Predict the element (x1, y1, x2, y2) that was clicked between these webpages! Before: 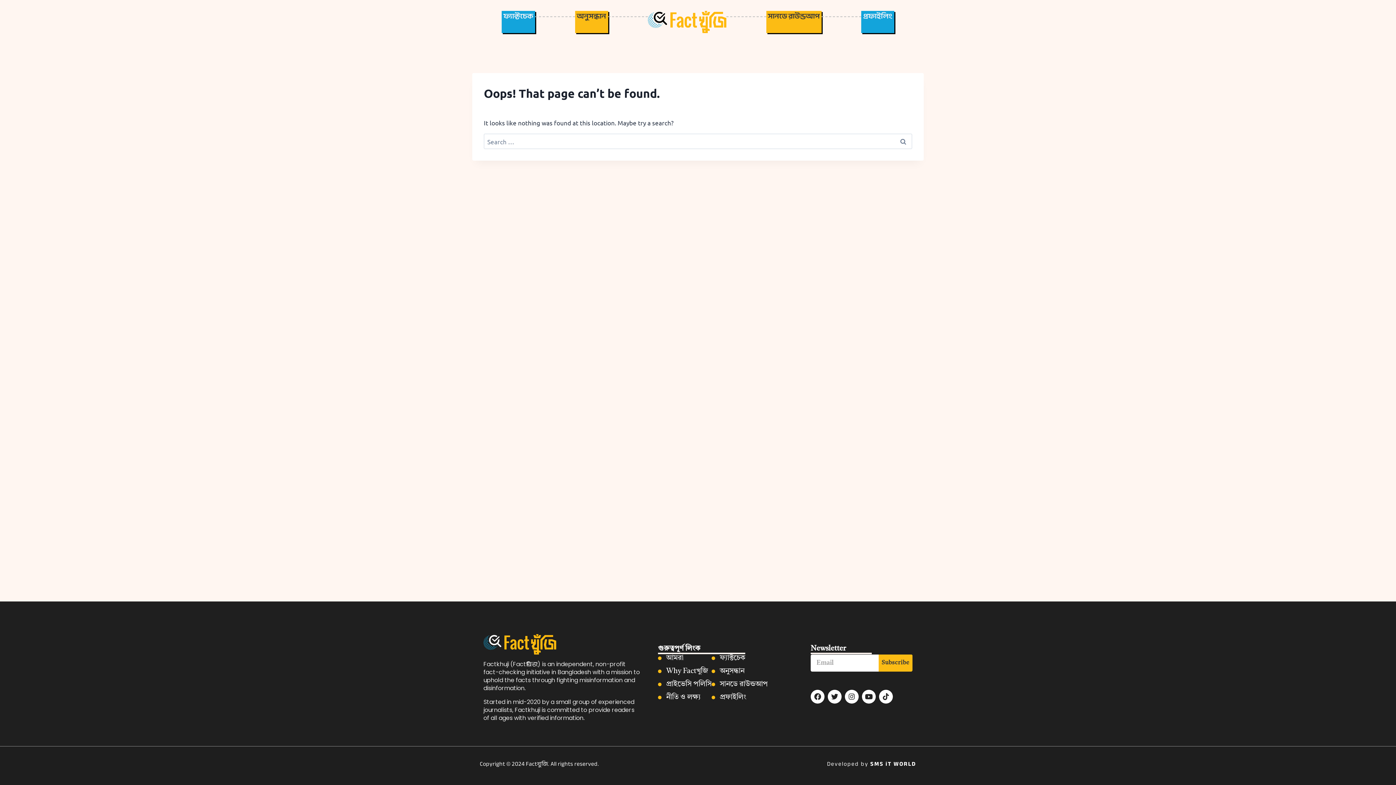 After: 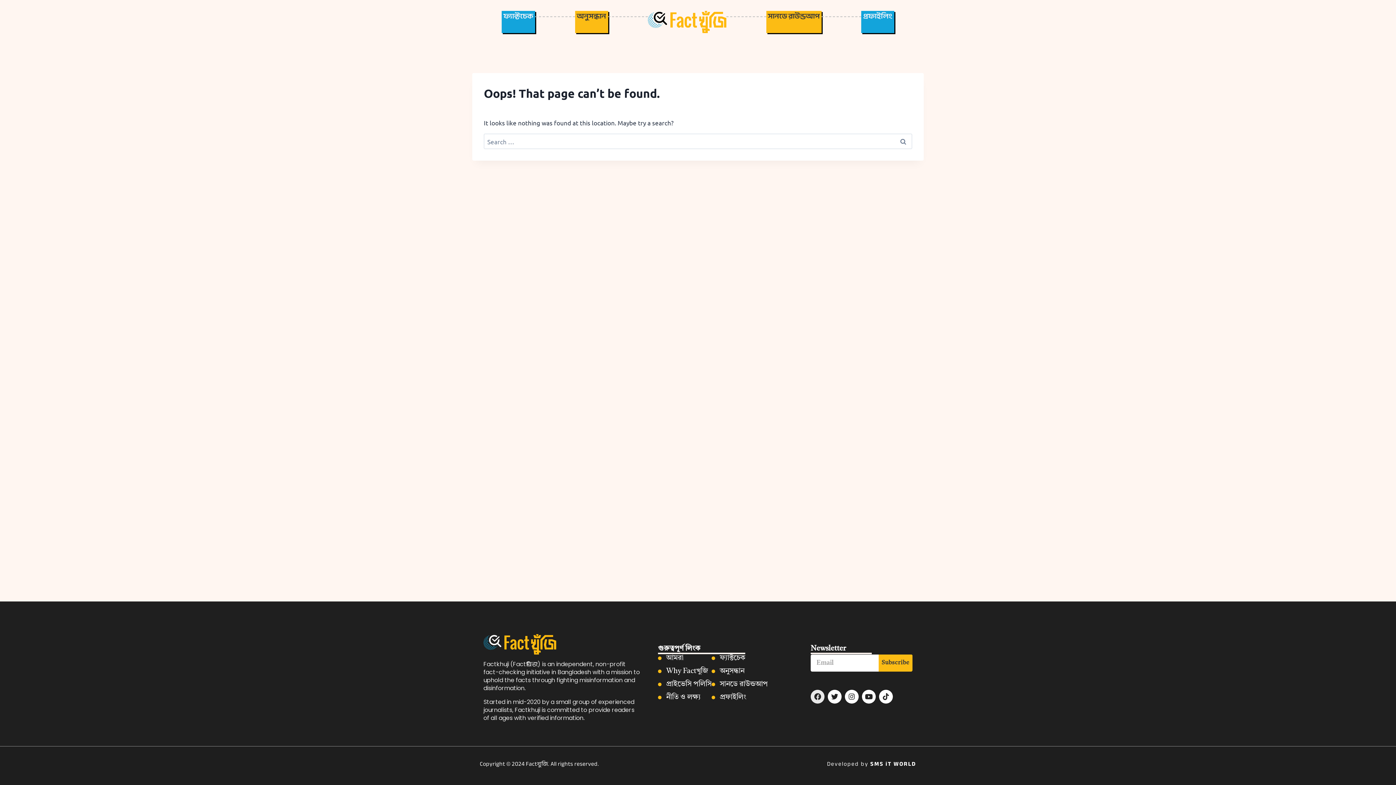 Action: label: Facebook bbox: (810, 690, 824, 703)